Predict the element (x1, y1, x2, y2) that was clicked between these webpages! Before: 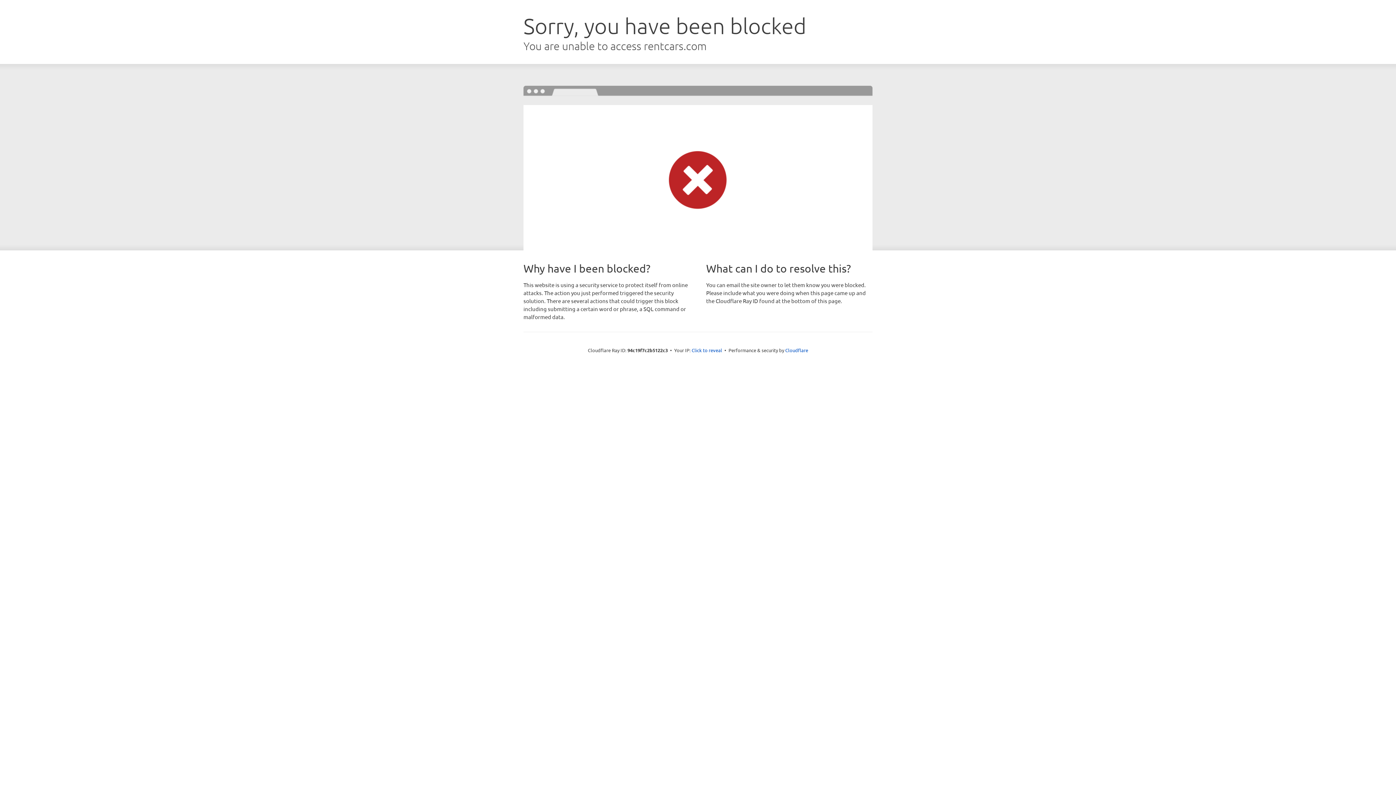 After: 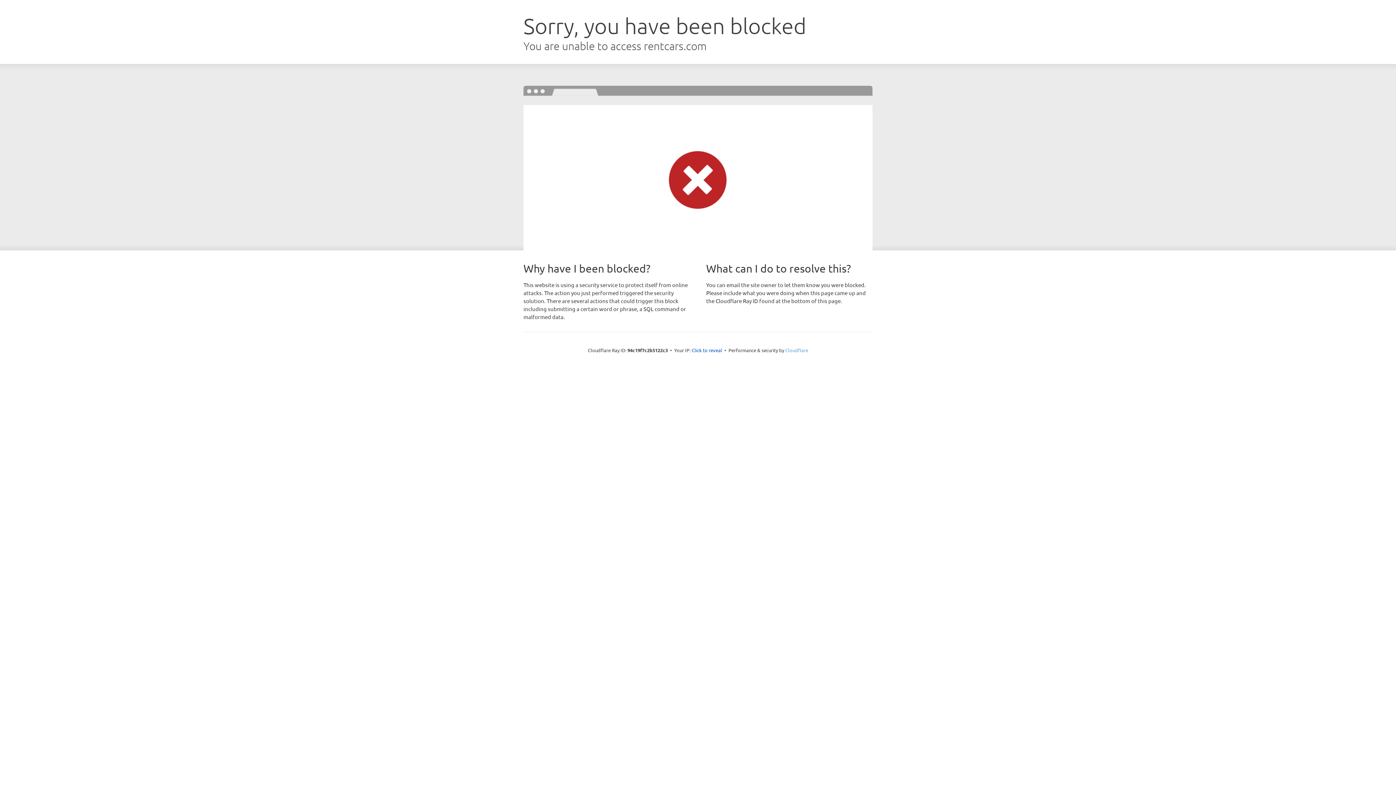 Action: label: Cloudflare bbox: (785, 347, 808, 353)